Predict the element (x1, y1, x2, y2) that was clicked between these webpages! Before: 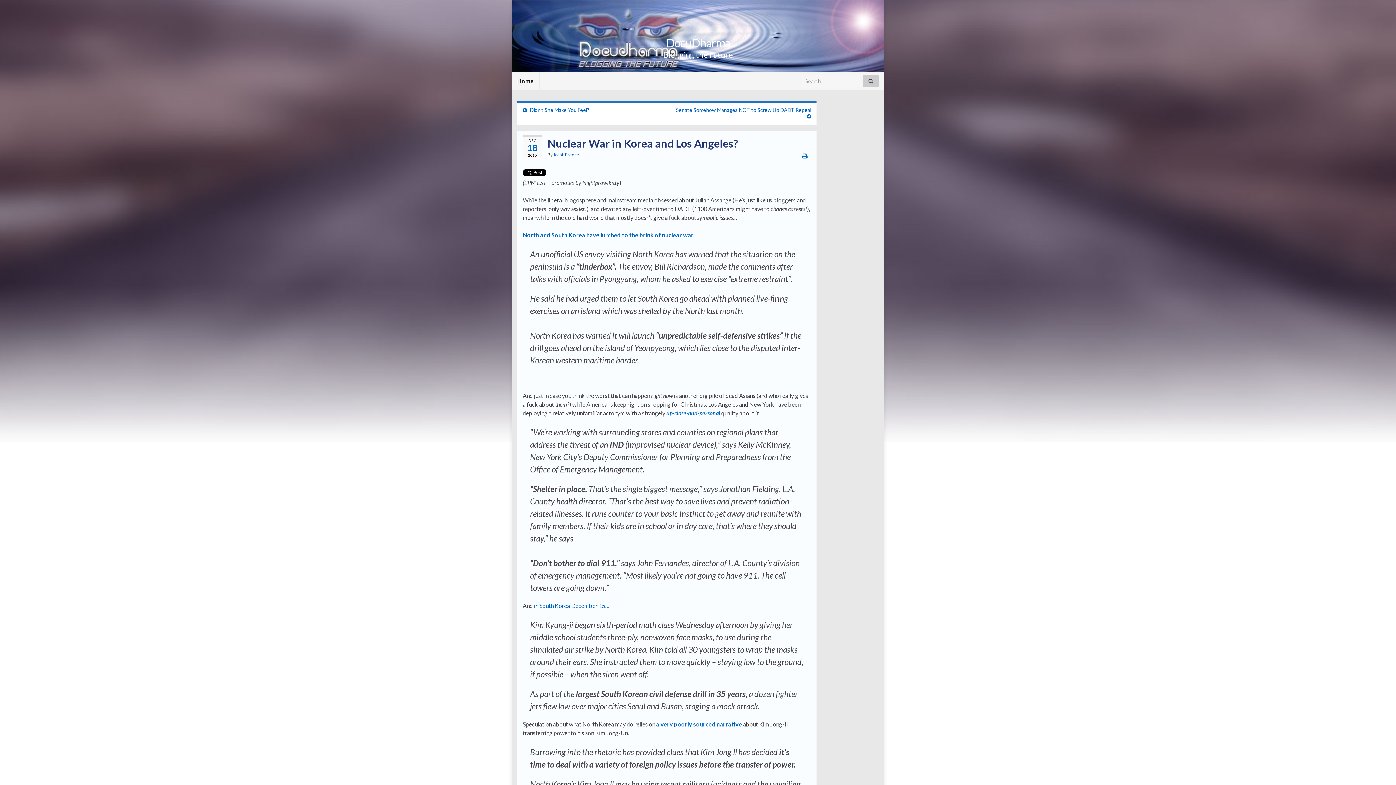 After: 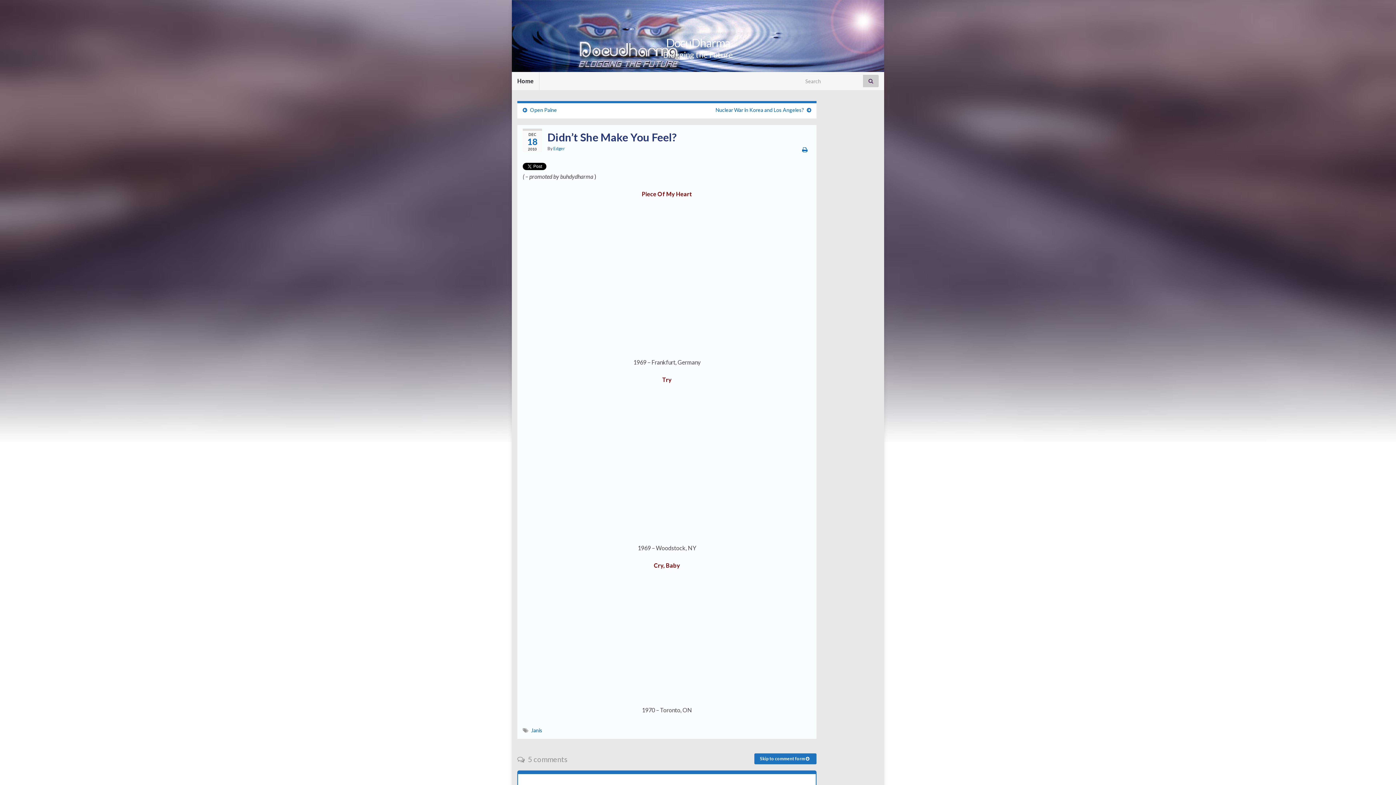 Action: label: Didn’t She Make You Feel? bbox: (530, 106, 589, 113)